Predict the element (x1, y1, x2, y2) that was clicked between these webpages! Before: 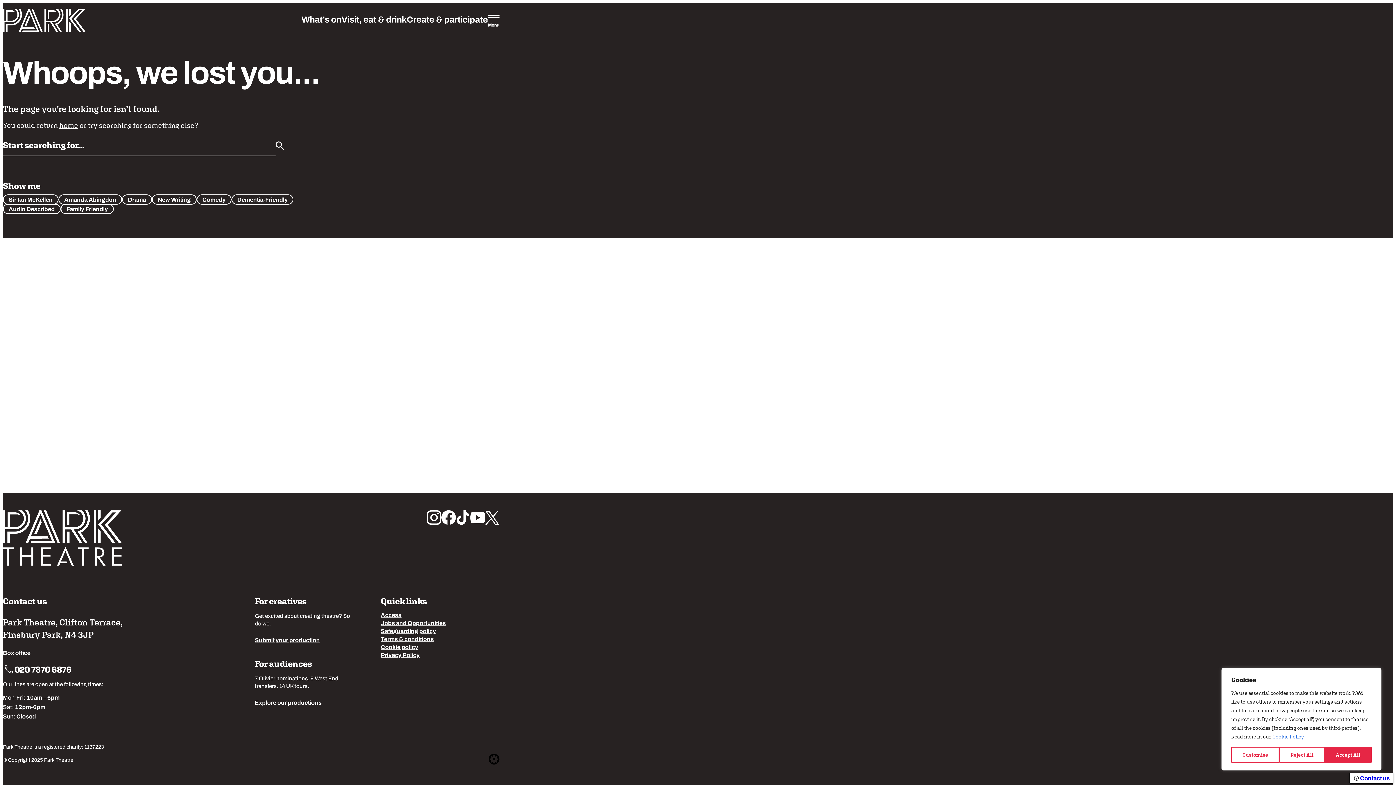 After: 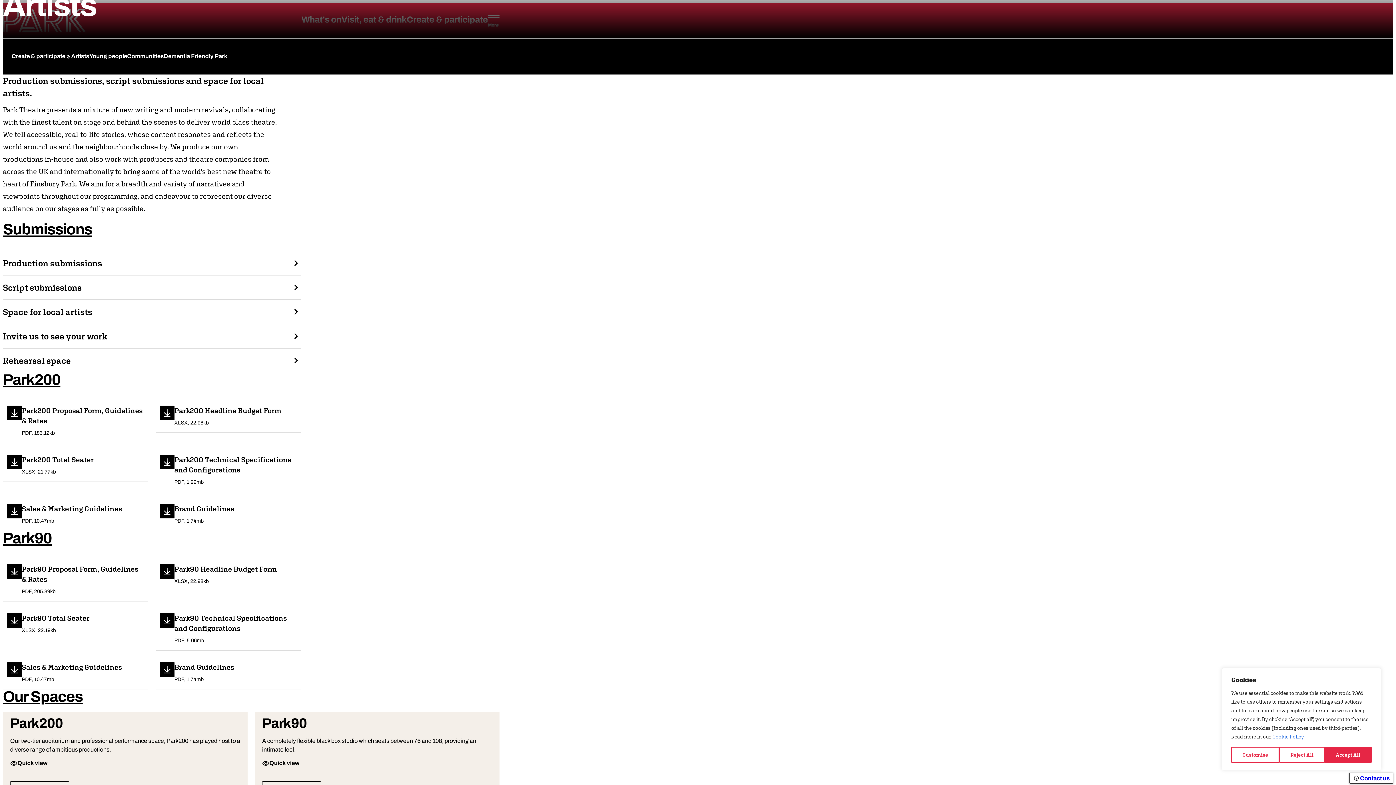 Action: bbox: (254, 637, 319, 645) label: Submit your production